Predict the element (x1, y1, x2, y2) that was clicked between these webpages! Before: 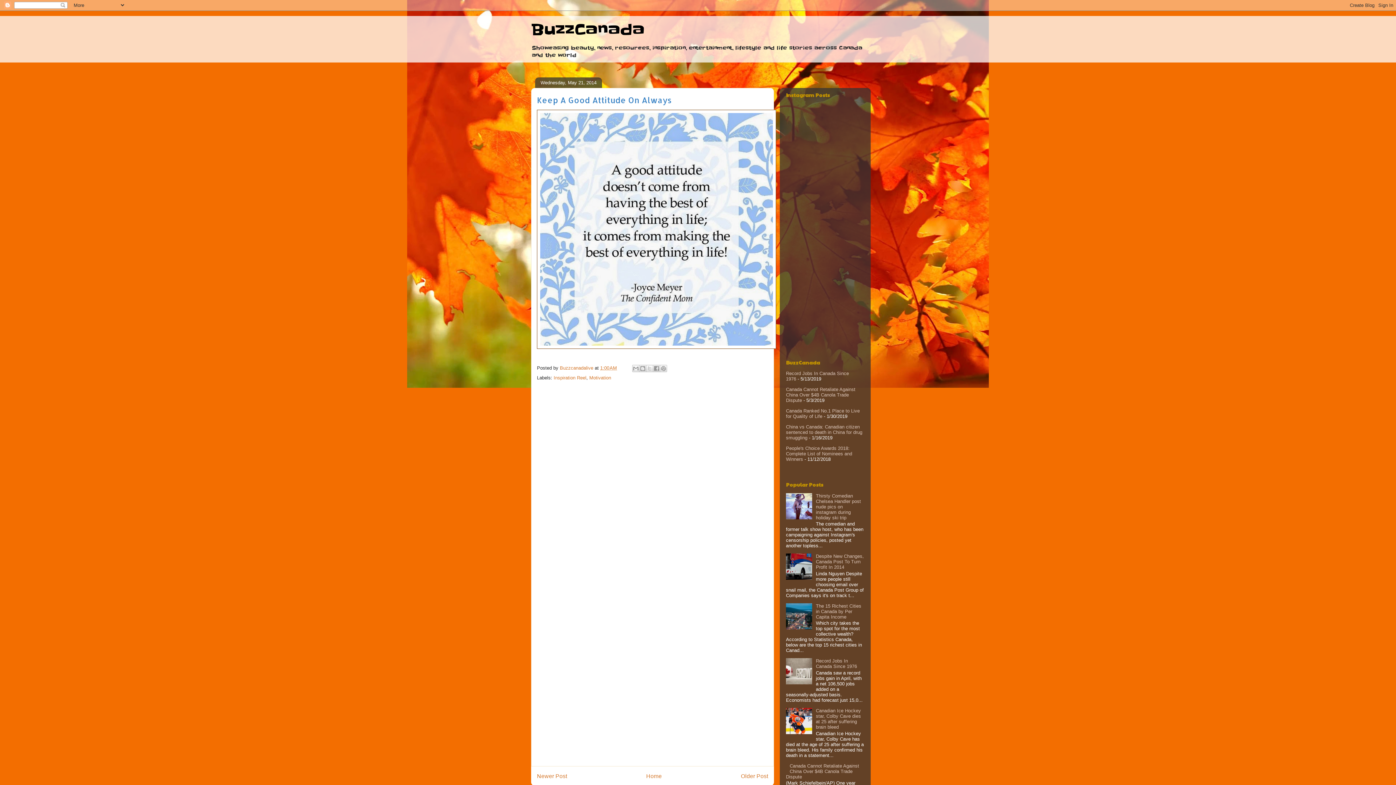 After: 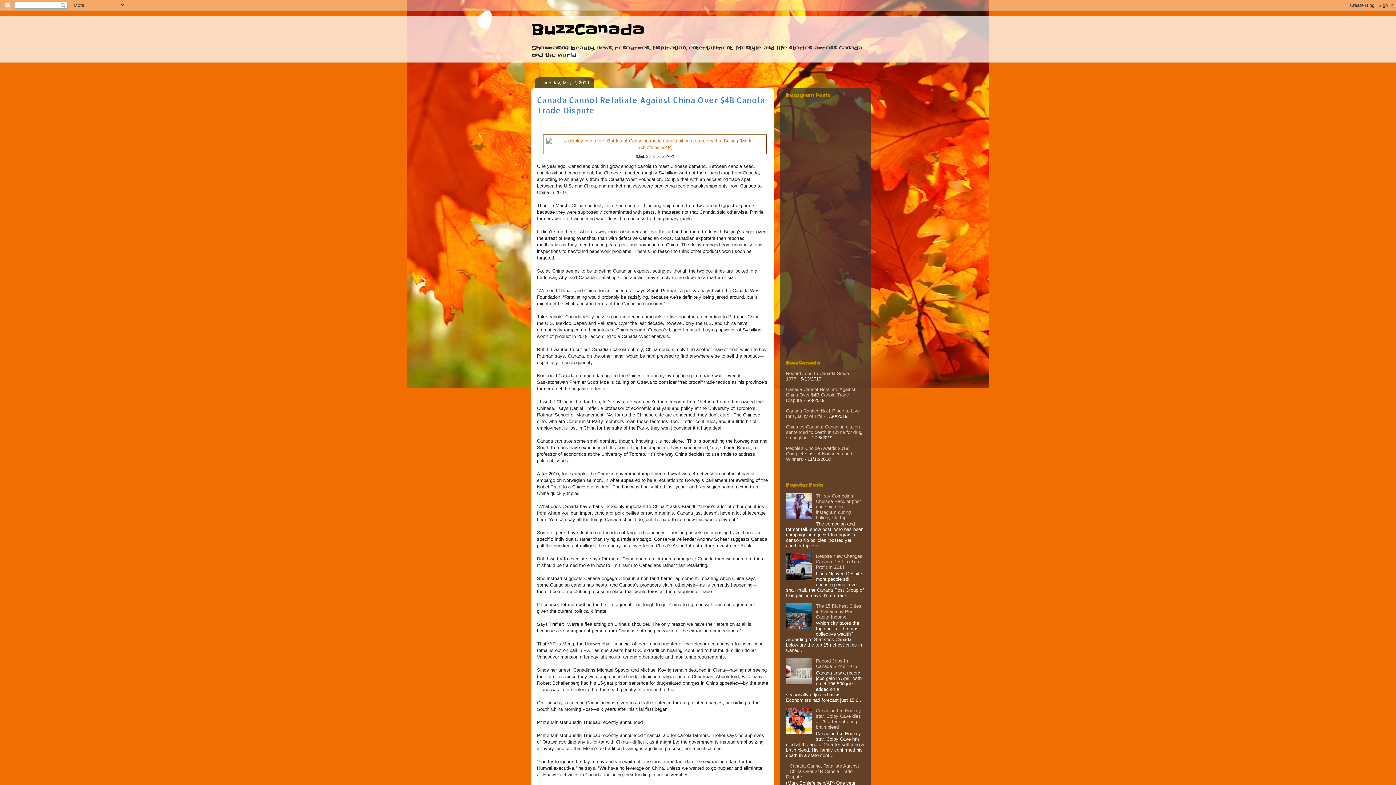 Action: label: Canada Cannot Retaliate Against China Over $4B Canola Trade Dispute bbox: (786, 763, 859, 779)